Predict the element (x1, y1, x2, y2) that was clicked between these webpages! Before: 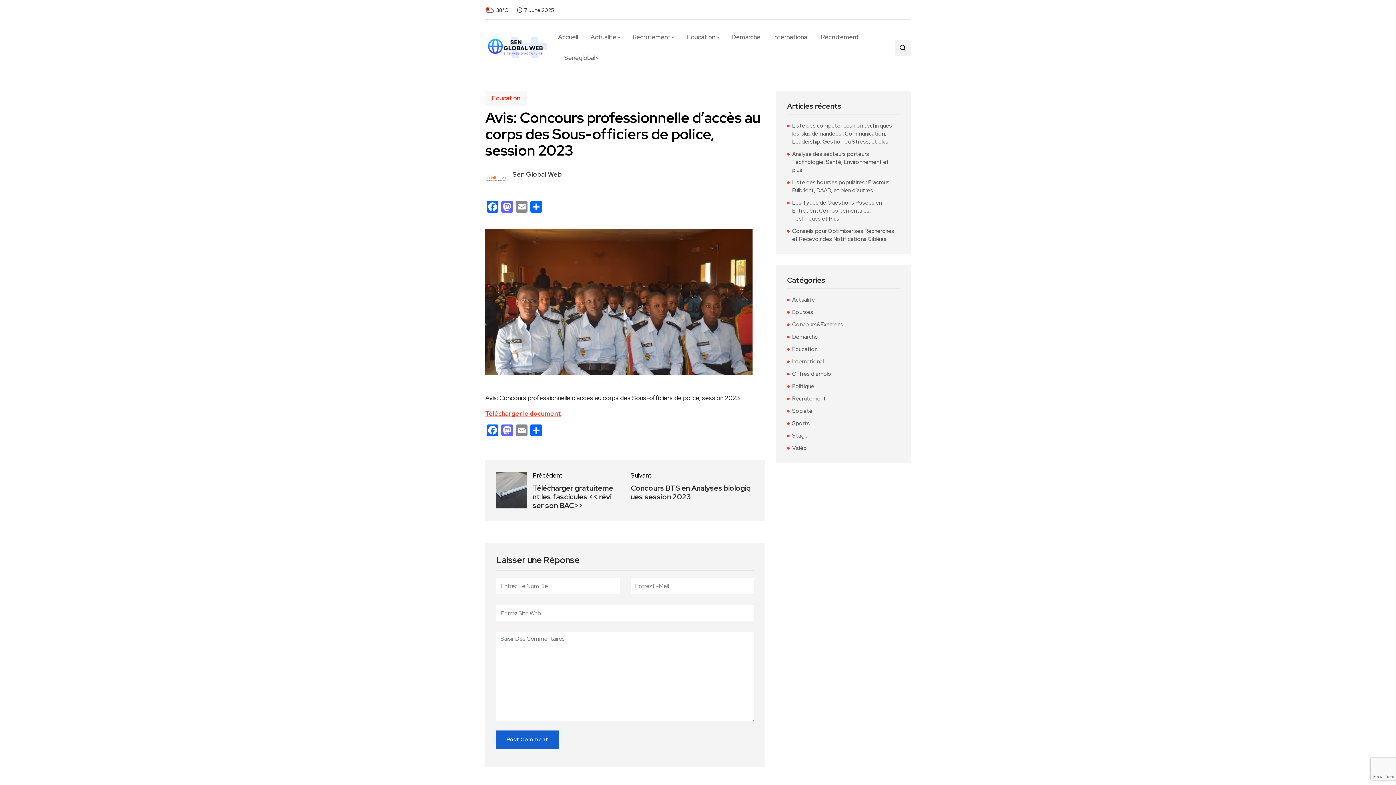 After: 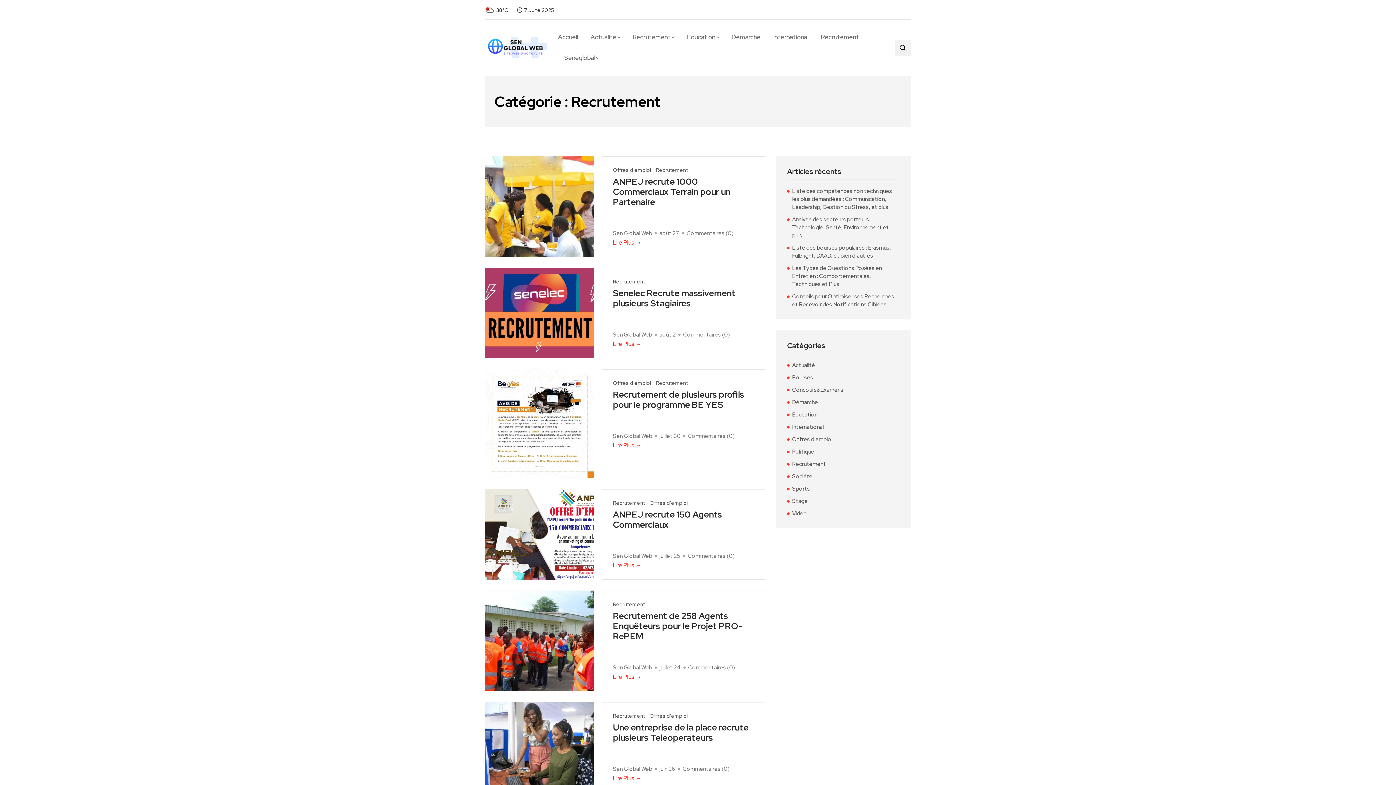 Action: bbox: (792, 394, 826, 402) label: Recrutement